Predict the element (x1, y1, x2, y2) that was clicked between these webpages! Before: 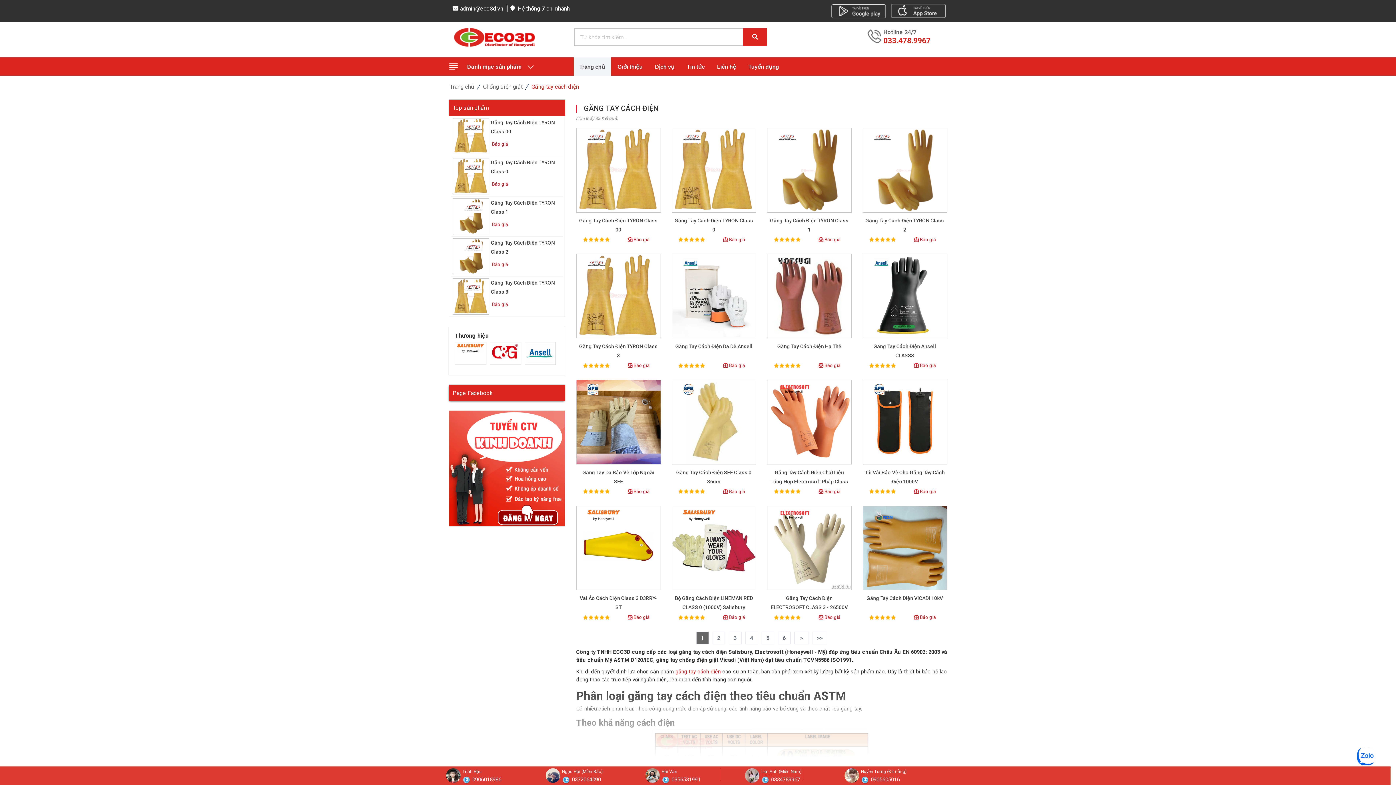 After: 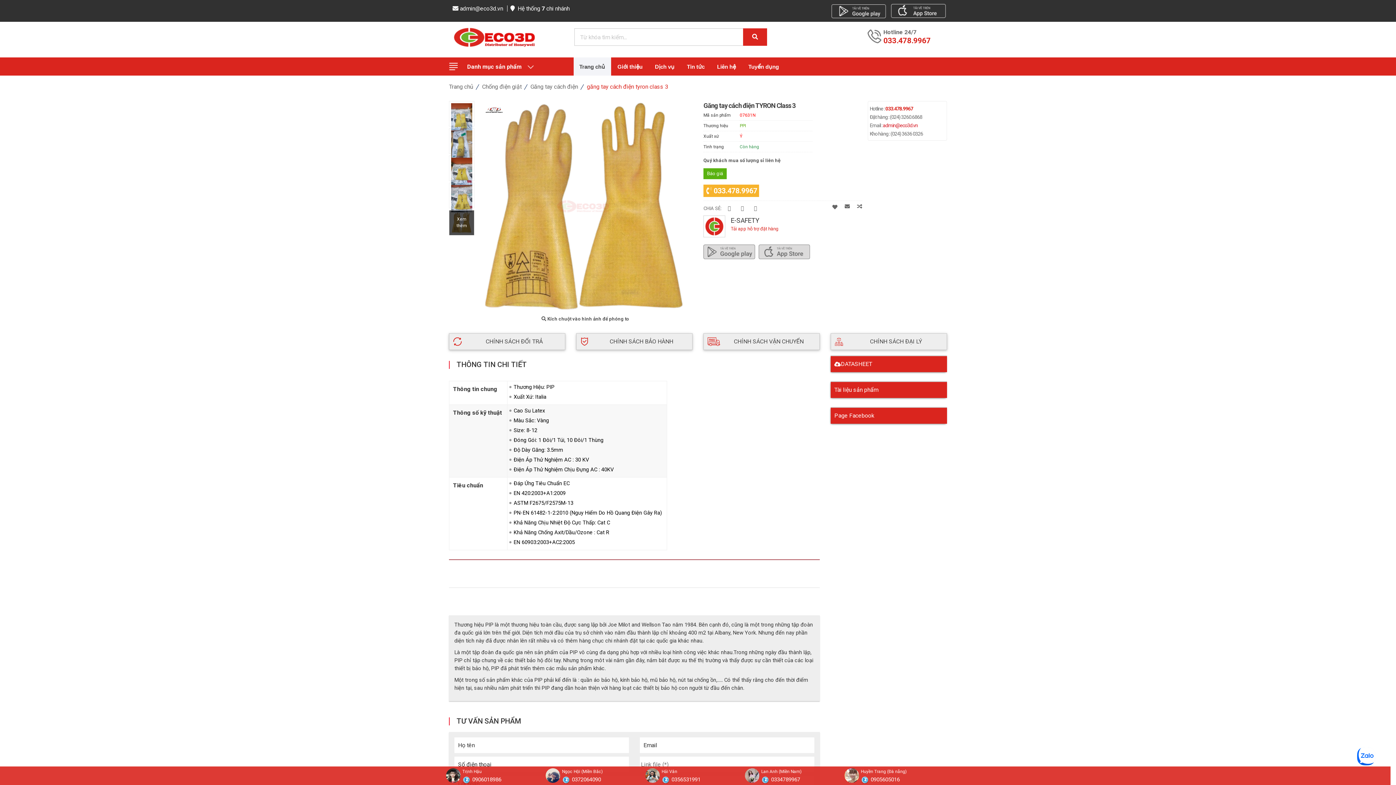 Action: bbox: (576, 292, 660, 299)